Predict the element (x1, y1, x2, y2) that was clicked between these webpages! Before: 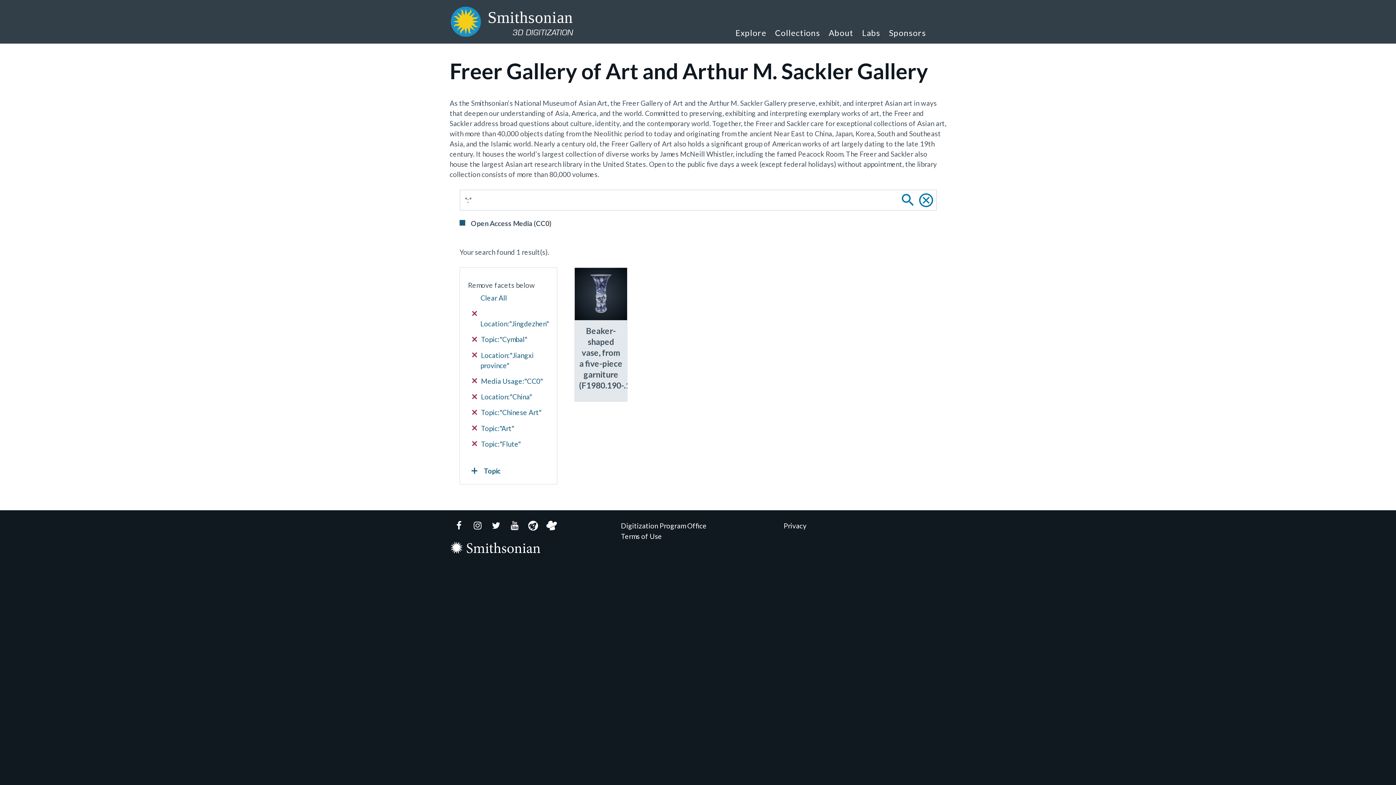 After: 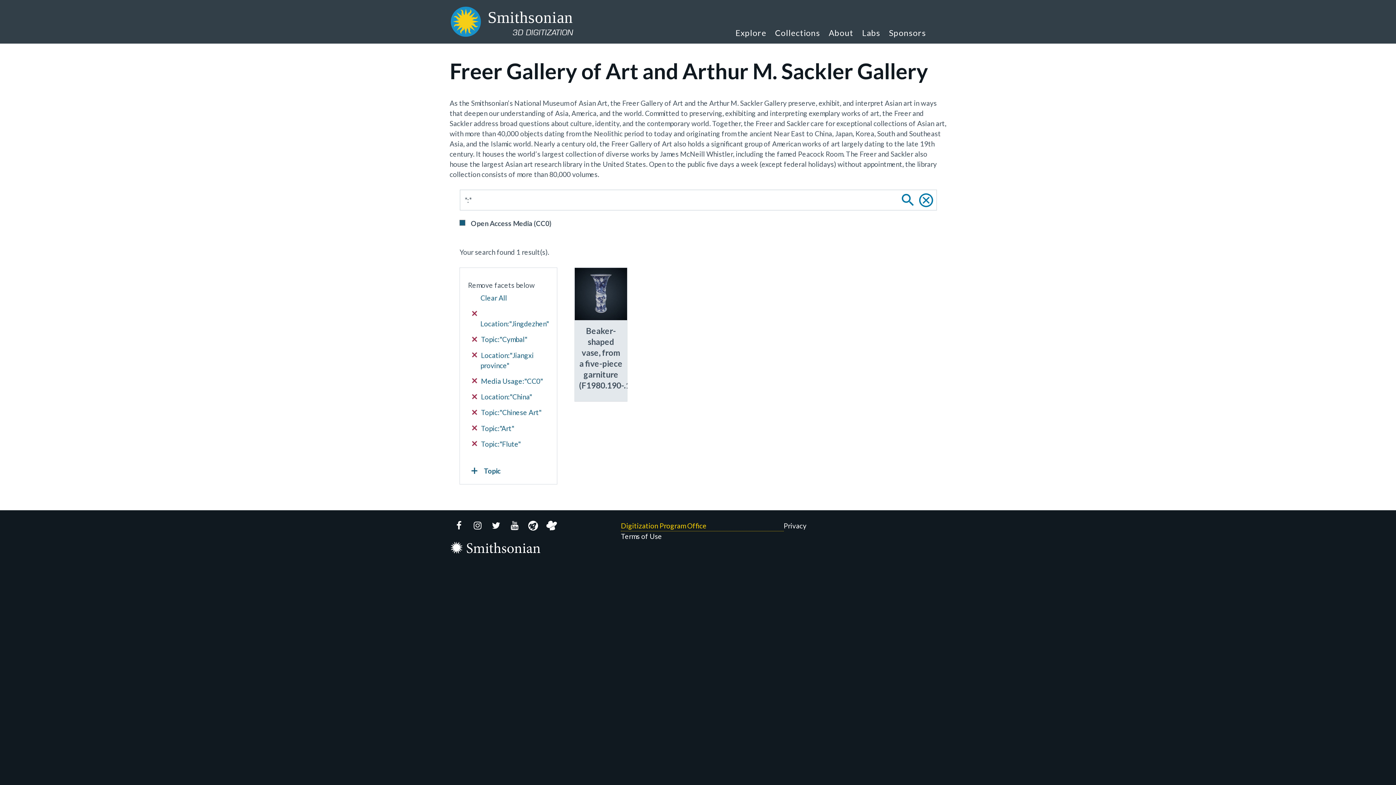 Action: bbox: (621, 520, 783, 531) label: Digitization Program Office